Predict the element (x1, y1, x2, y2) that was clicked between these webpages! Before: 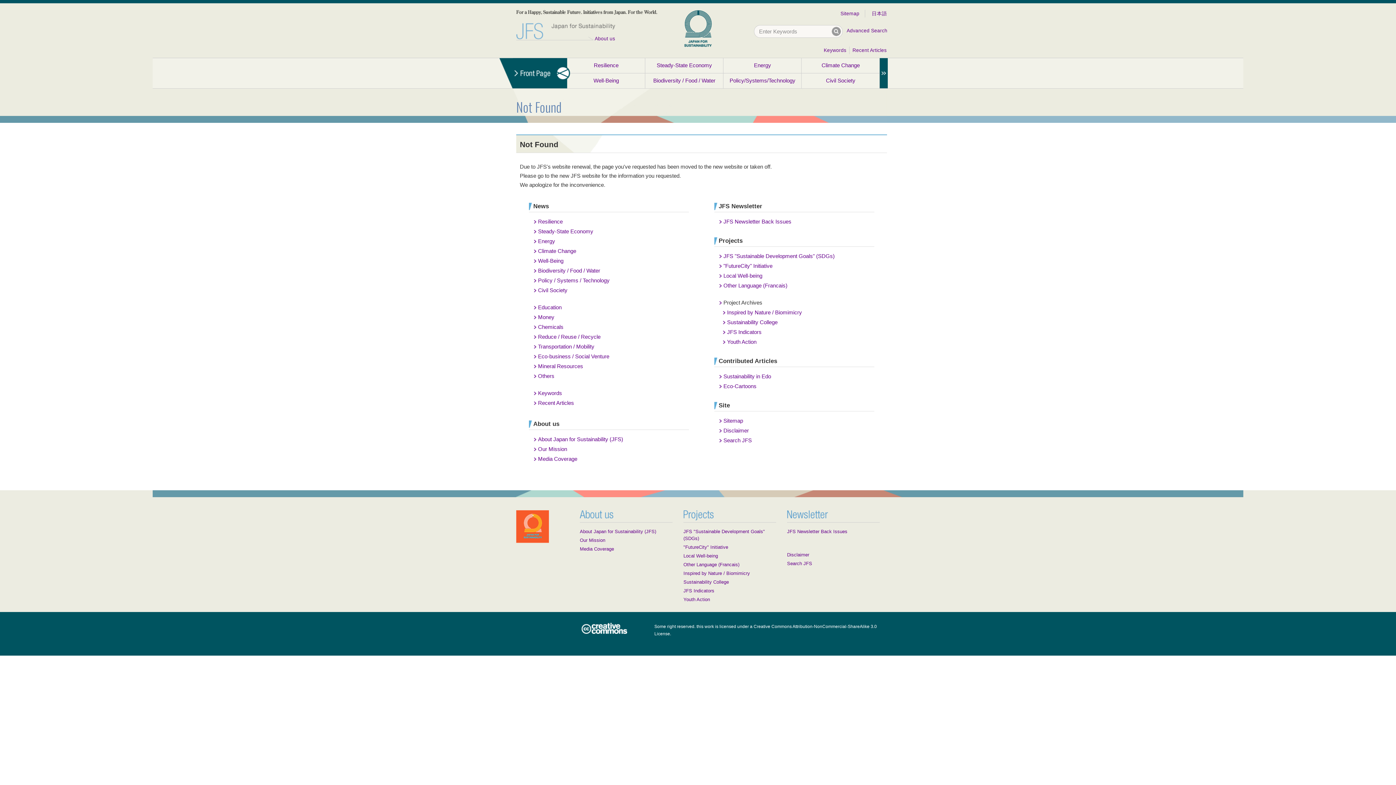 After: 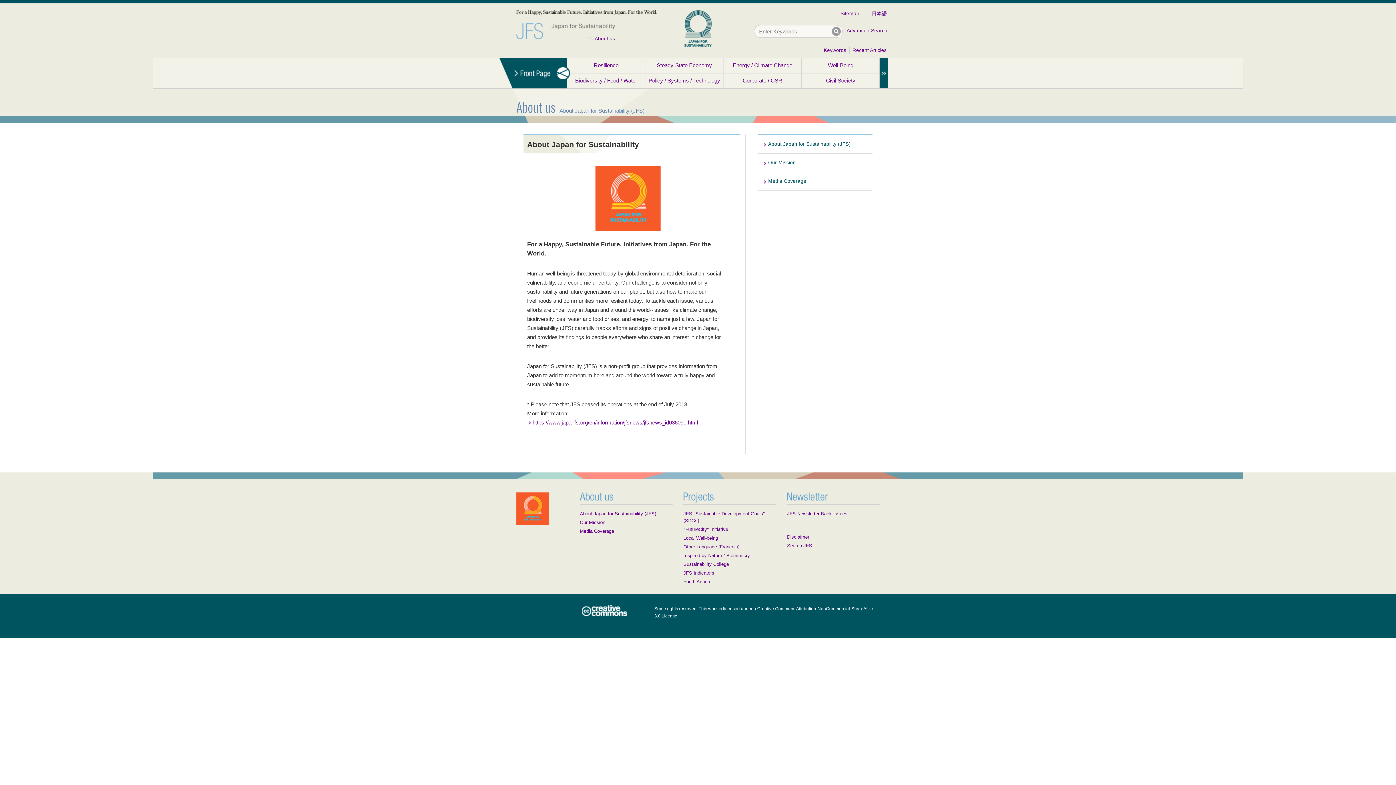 Action: bbox: (580, 529, 656, 534) label: About Japan for Sustainability (JFS)